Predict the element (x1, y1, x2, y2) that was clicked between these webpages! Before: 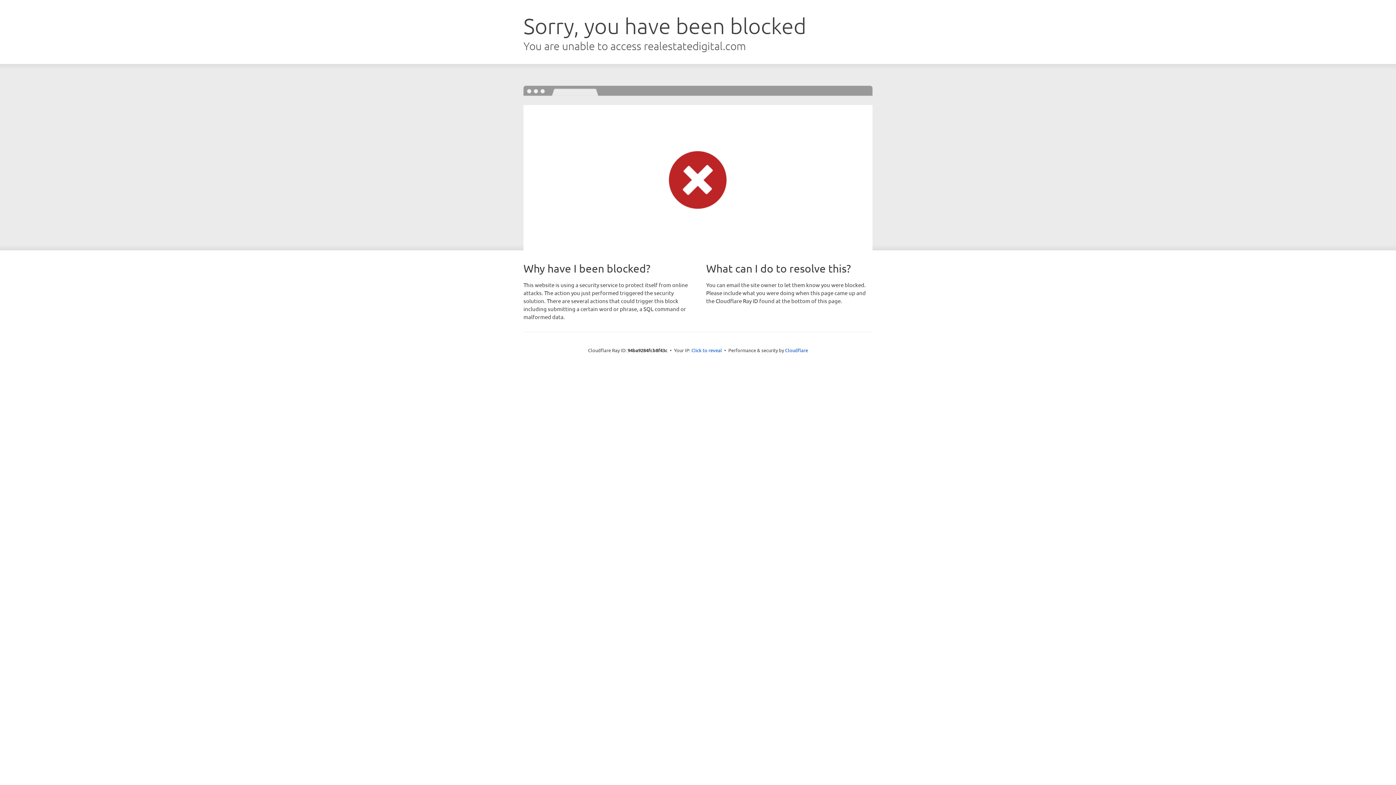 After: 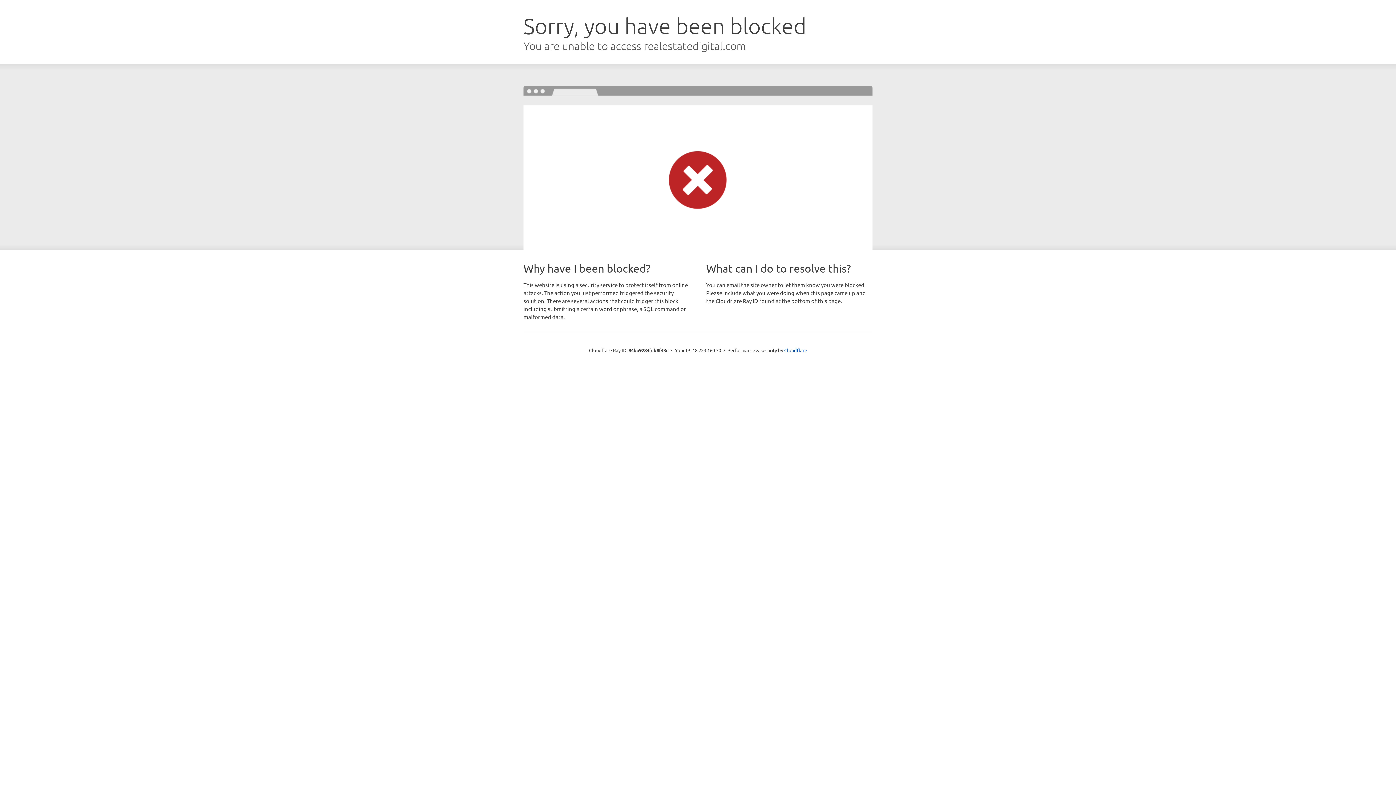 Action: label: Click to reveal bbox: (691, 346, 722, 353)